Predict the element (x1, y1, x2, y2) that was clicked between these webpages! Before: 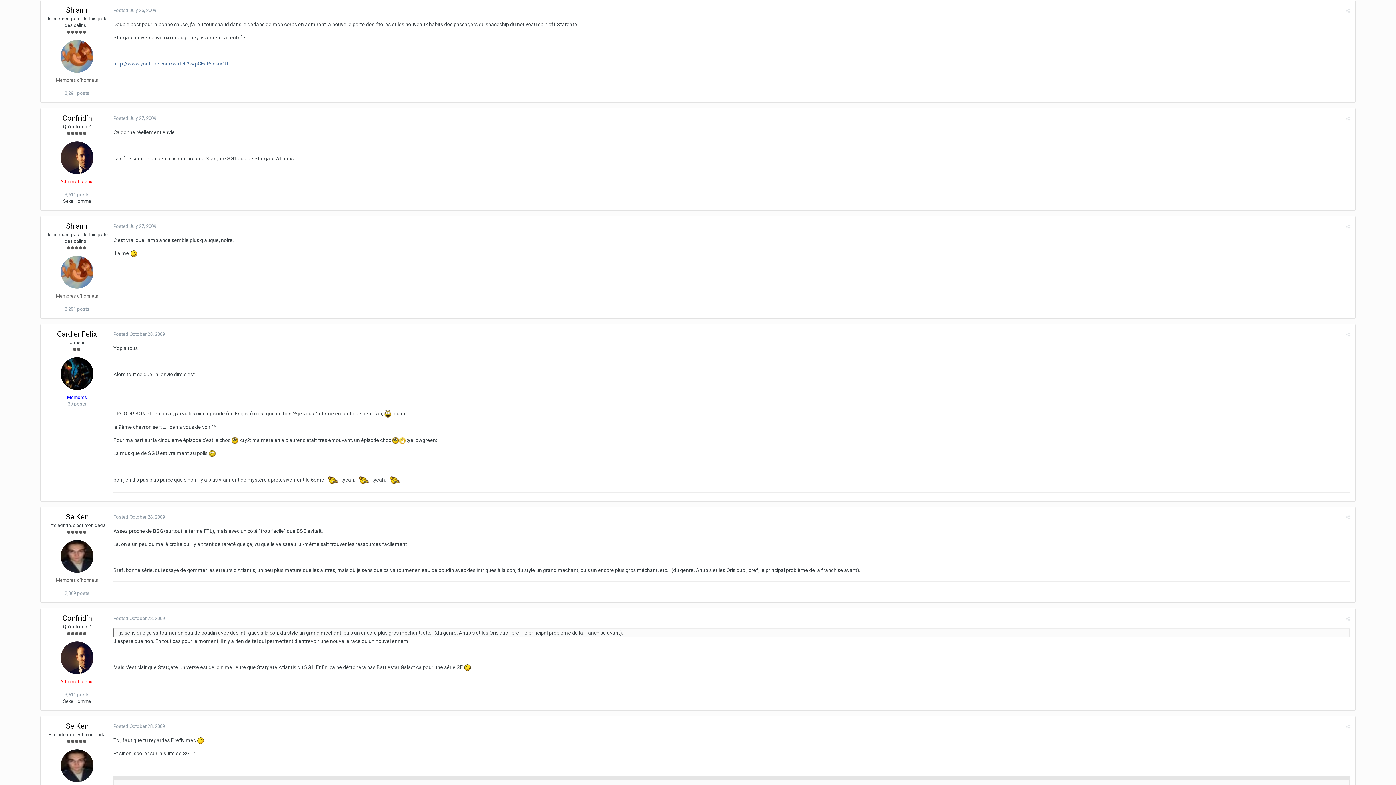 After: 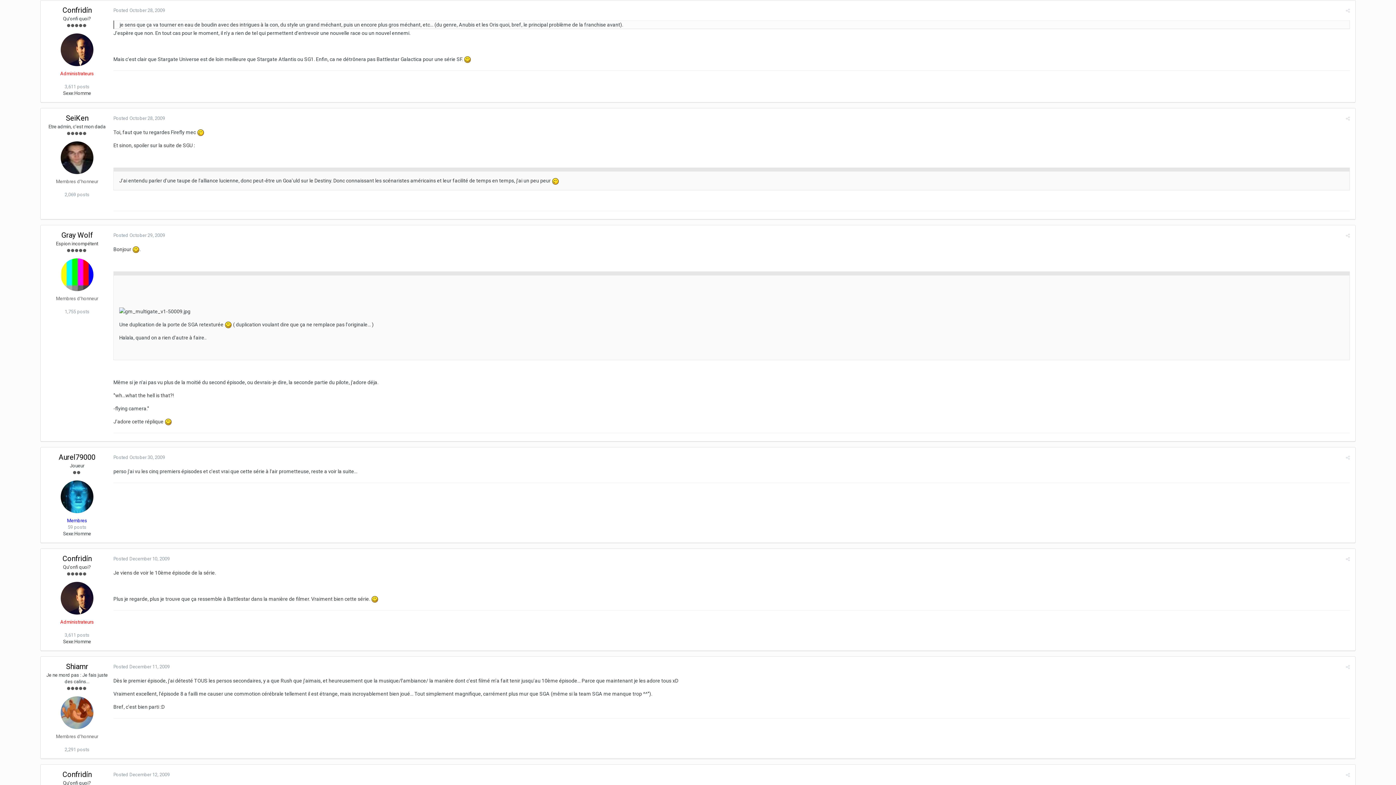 Action: bbox: (1346, 616, 1350, 621)